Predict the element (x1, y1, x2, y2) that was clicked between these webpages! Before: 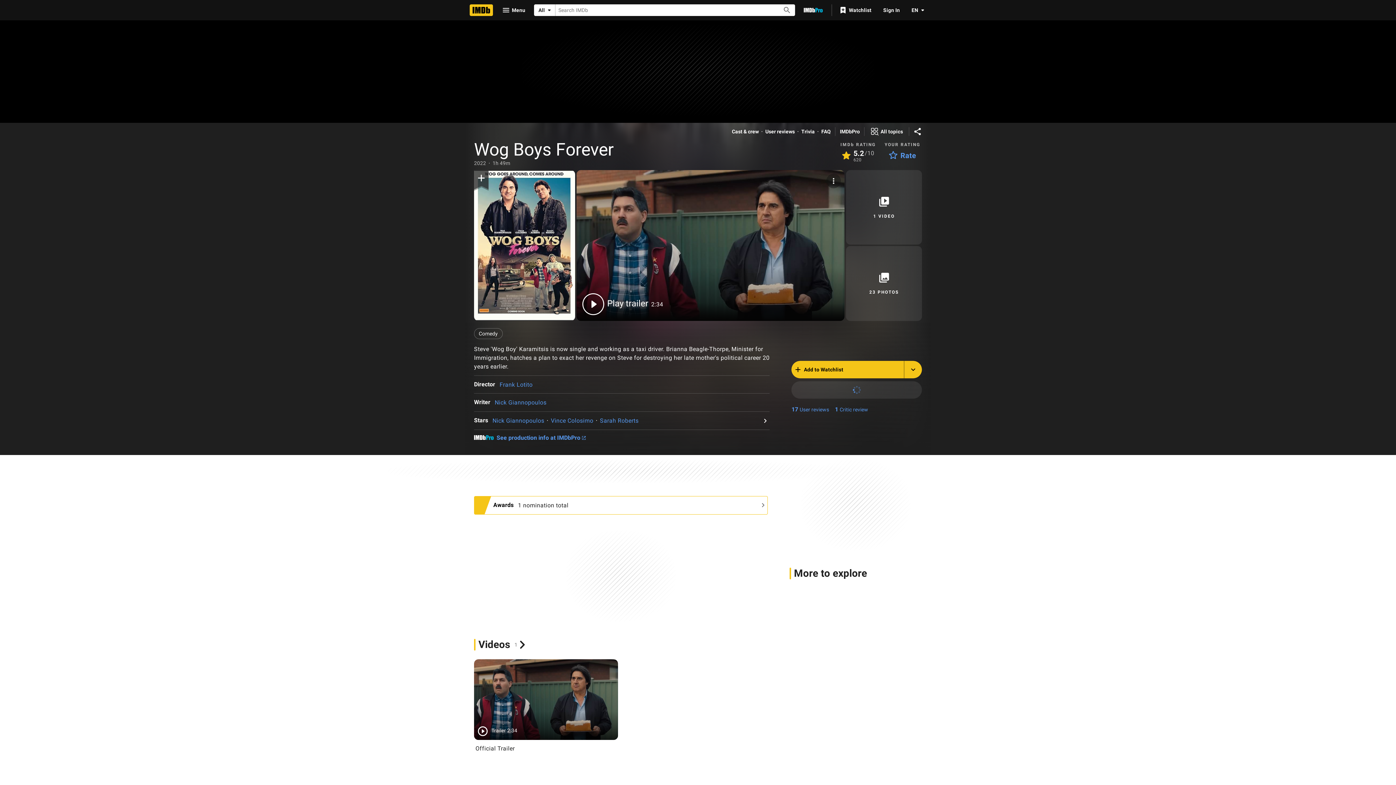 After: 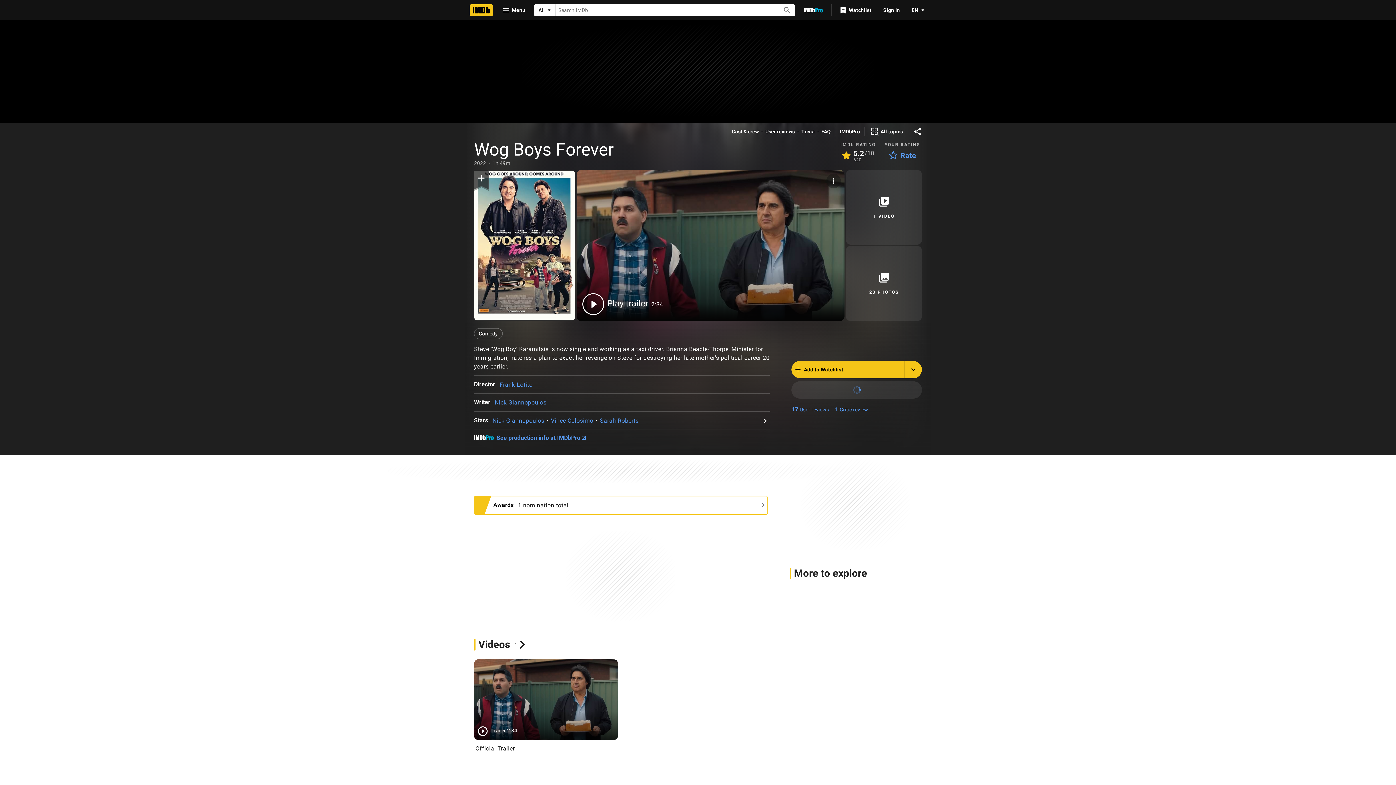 Action: label: Go to IMDbPro bbox: (474, 434, 493, 443)